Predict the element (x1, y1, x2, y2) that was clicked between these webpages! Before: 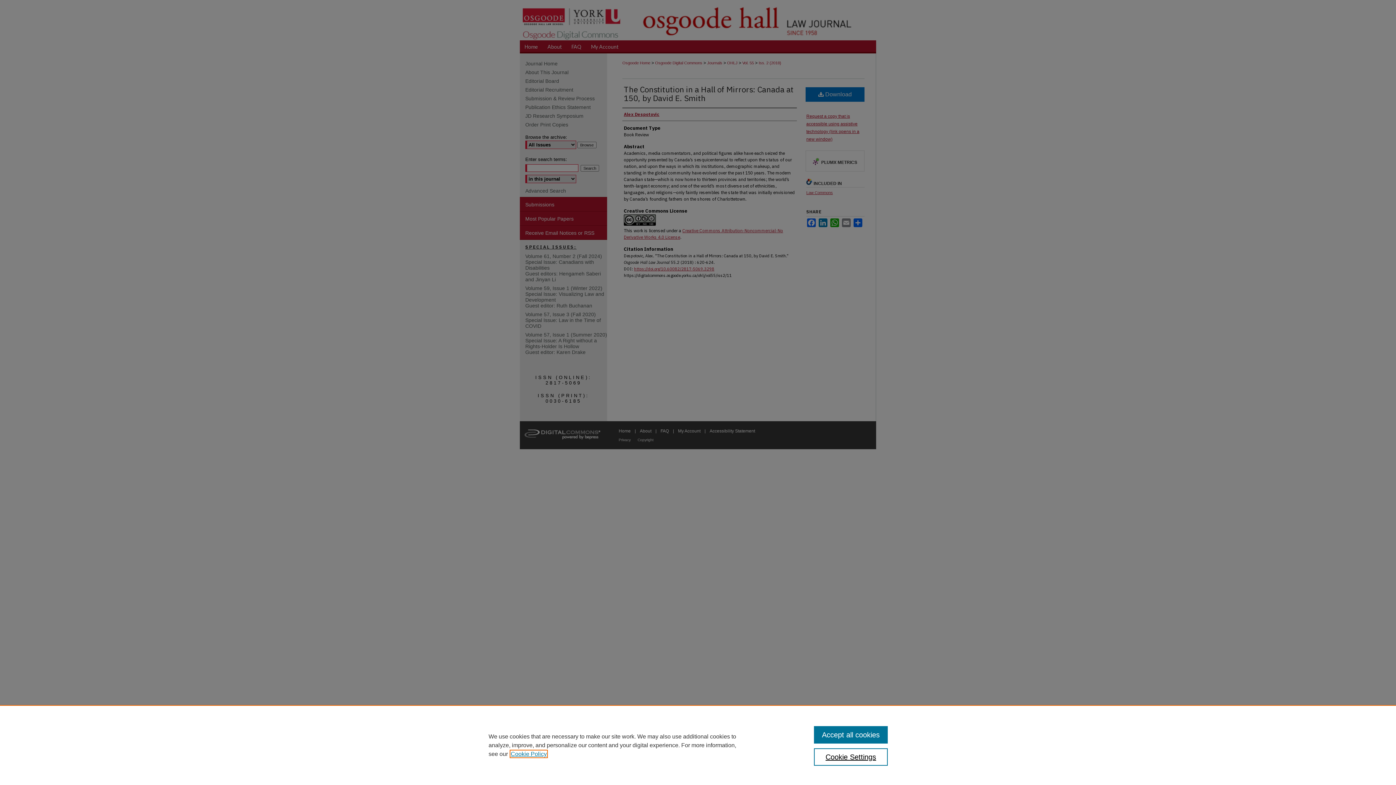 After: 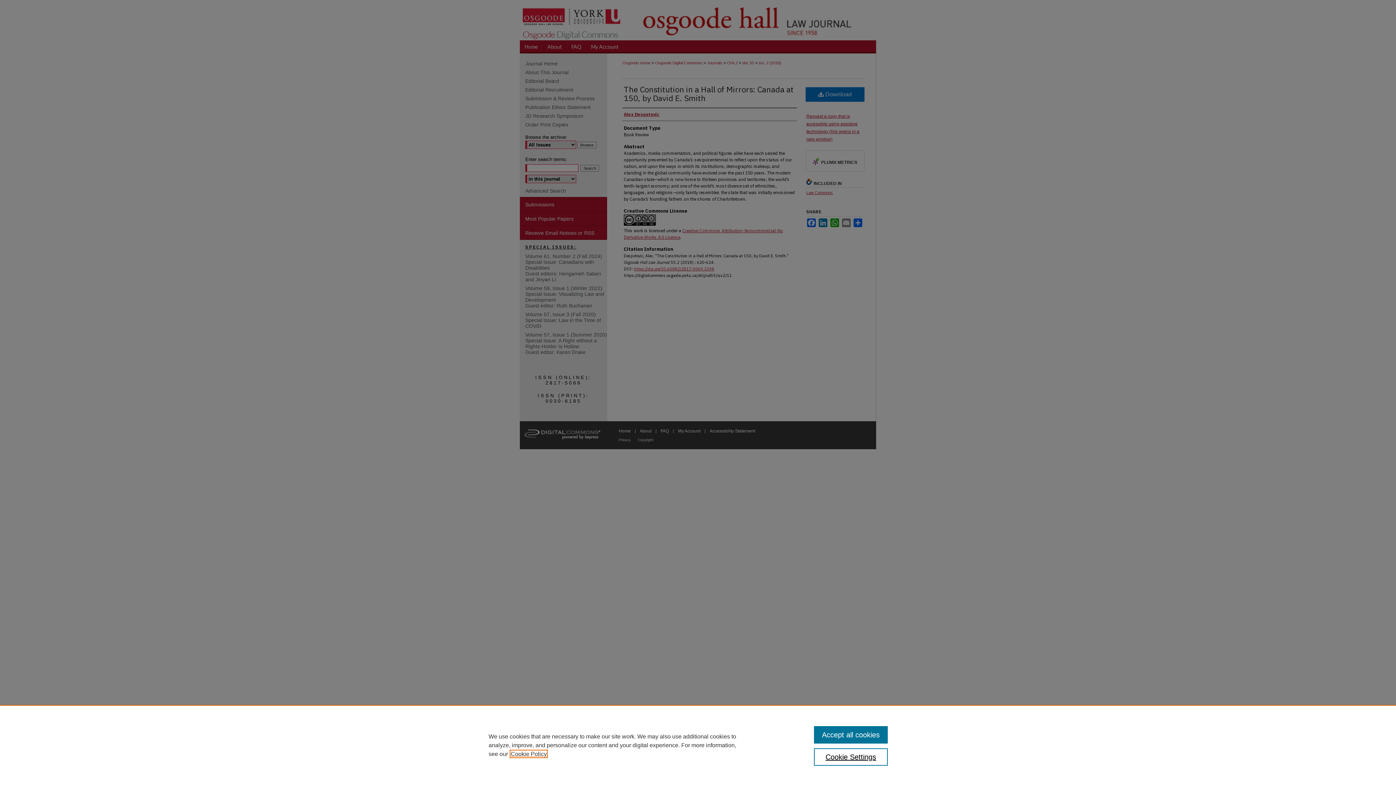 Action: bbox: (510, 751, 546, 757) label: , opens in a new tab